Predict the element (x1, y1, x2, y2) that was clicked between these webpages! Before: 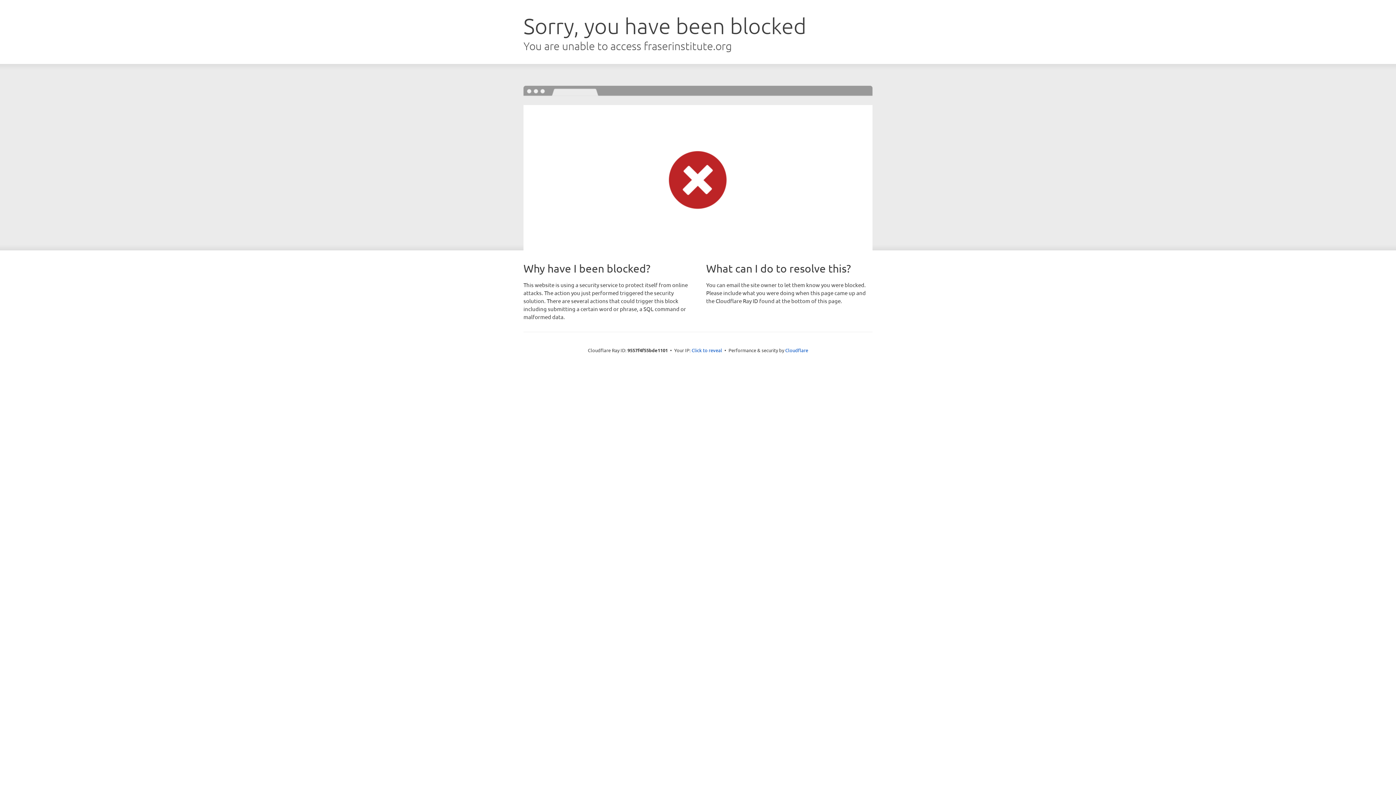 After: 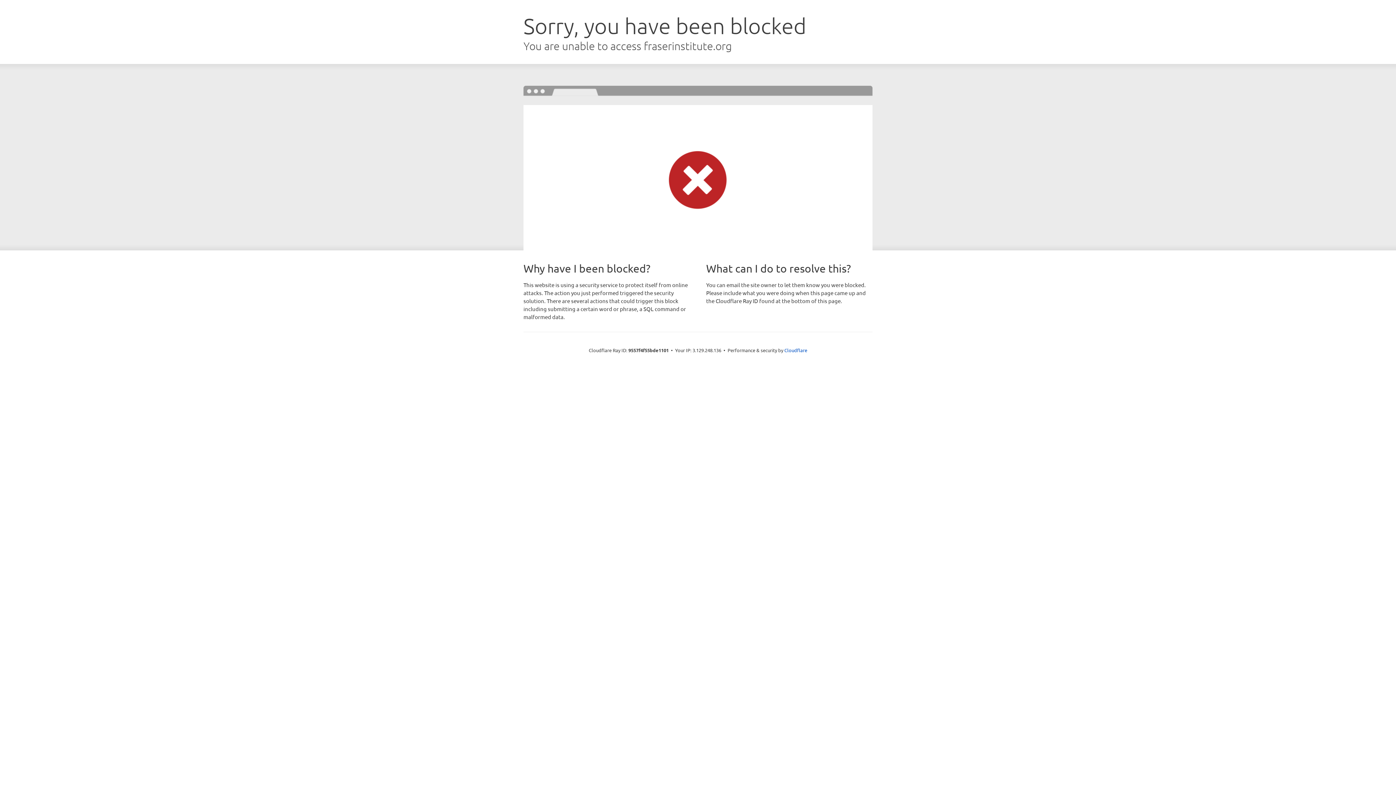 Action: label: Click to reveal bbox: (691, 346, 722, 353)